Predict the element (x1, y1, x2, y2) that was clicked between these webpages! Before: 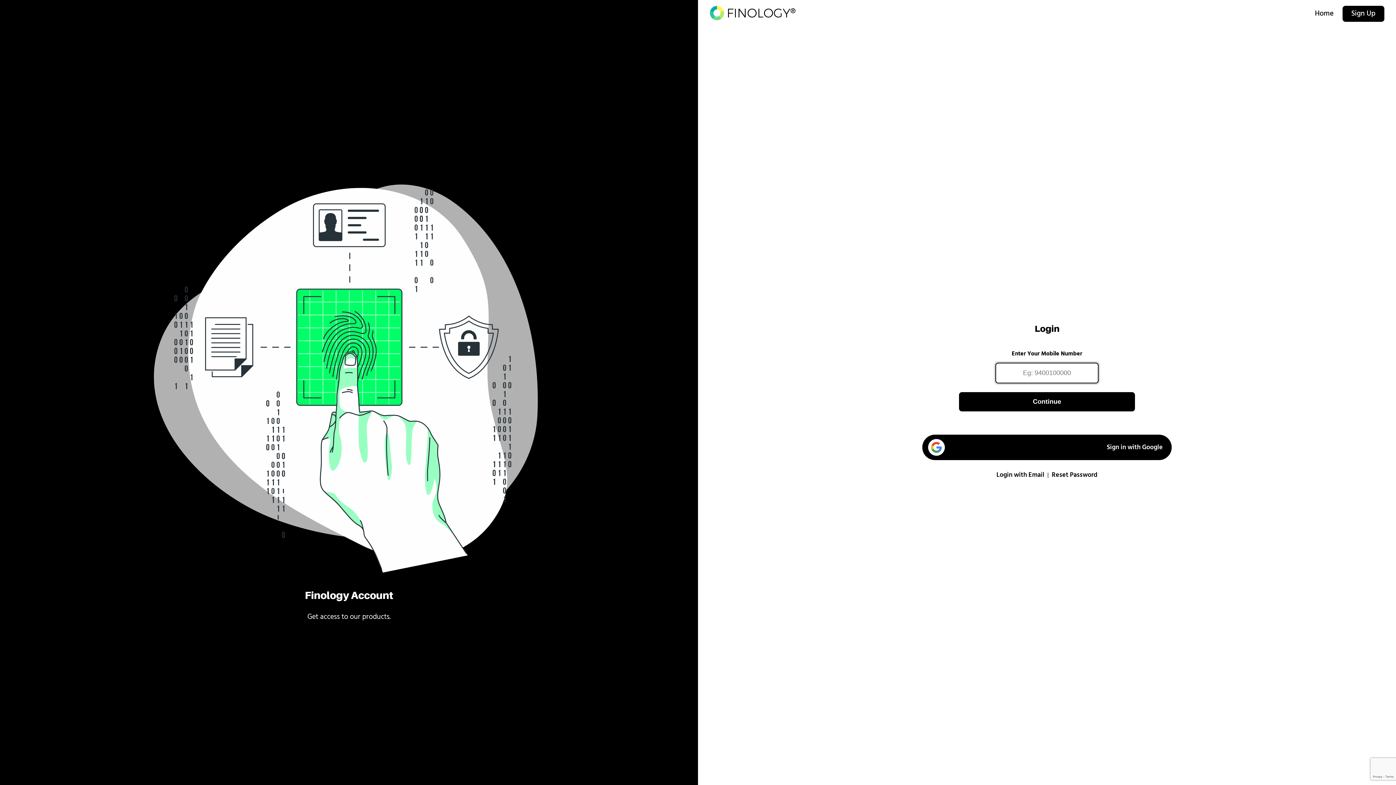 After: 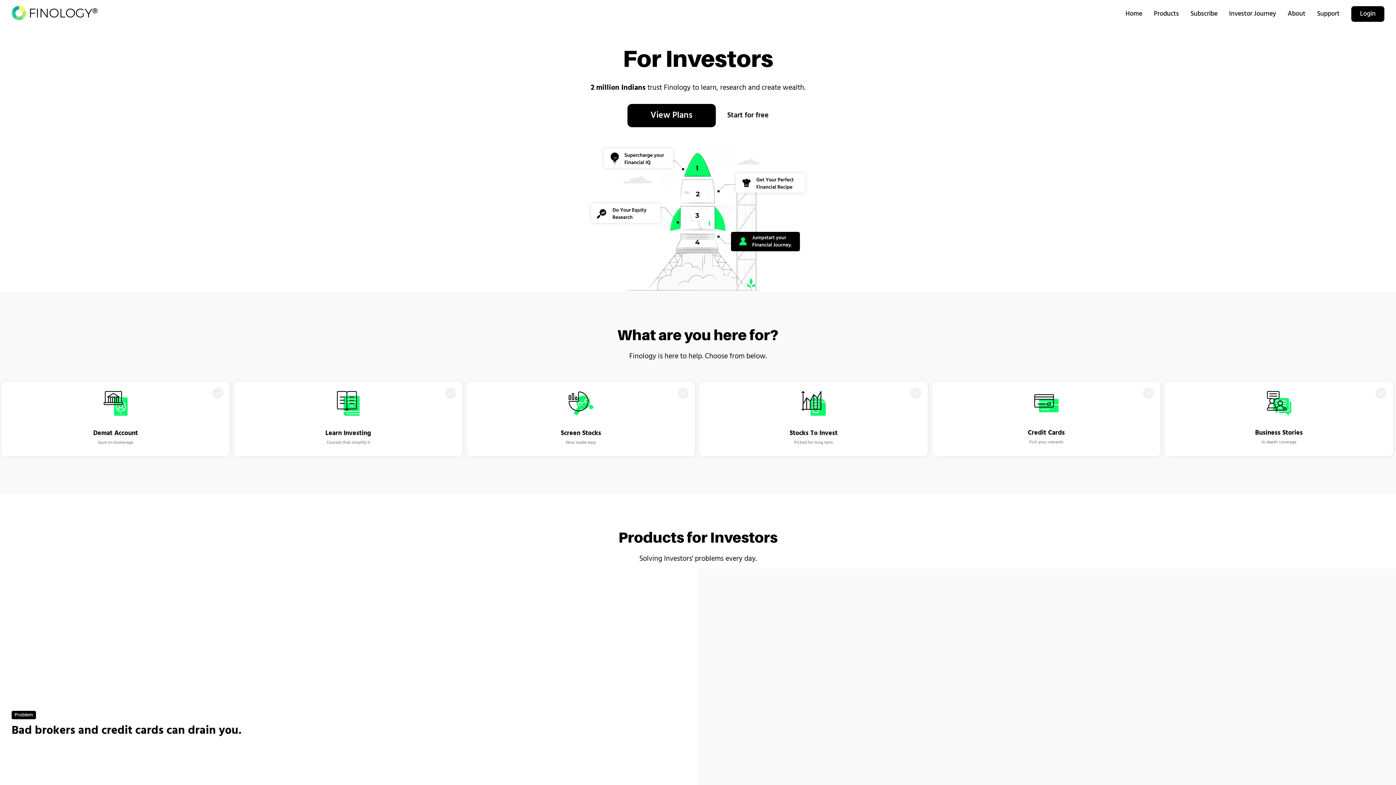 Action: bbox: (1306, 5, 1342, 21) label: Home